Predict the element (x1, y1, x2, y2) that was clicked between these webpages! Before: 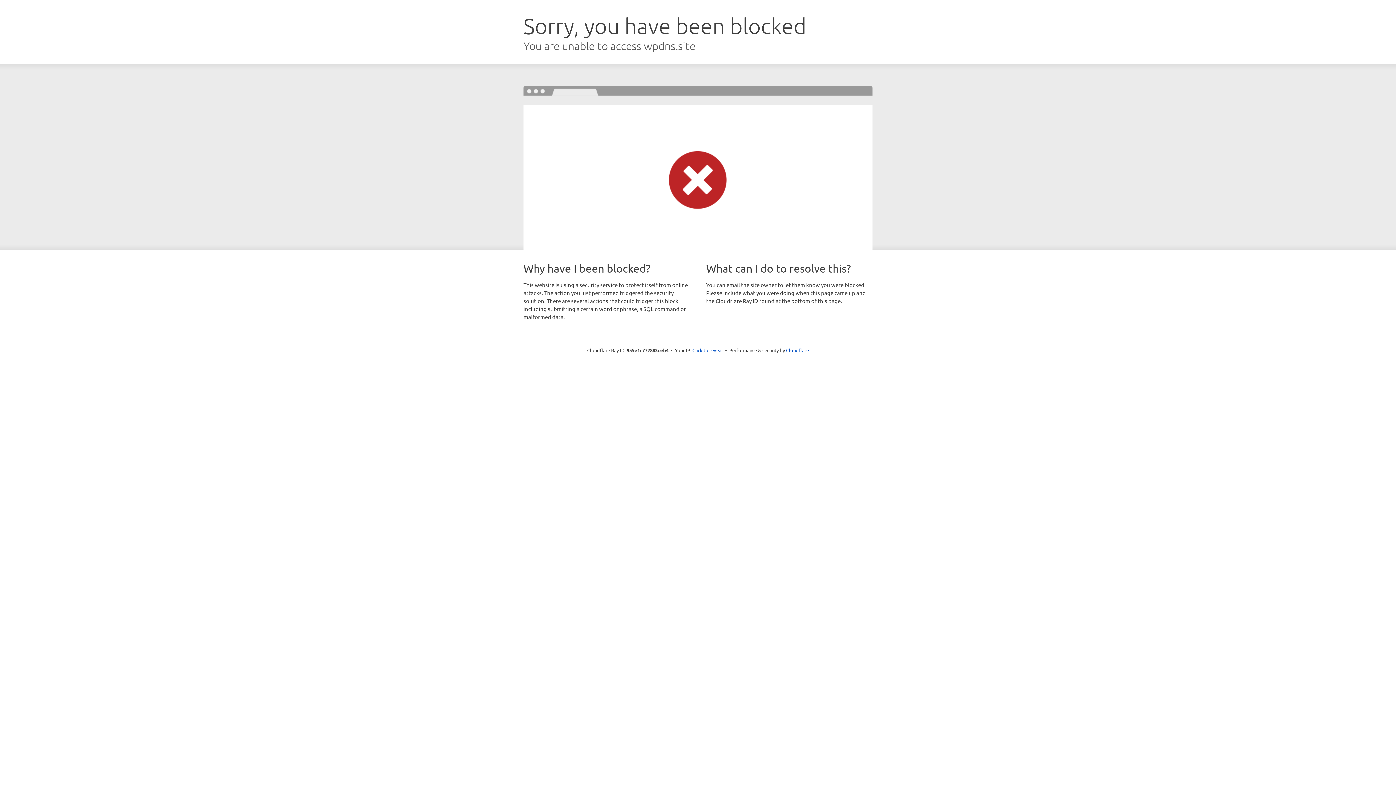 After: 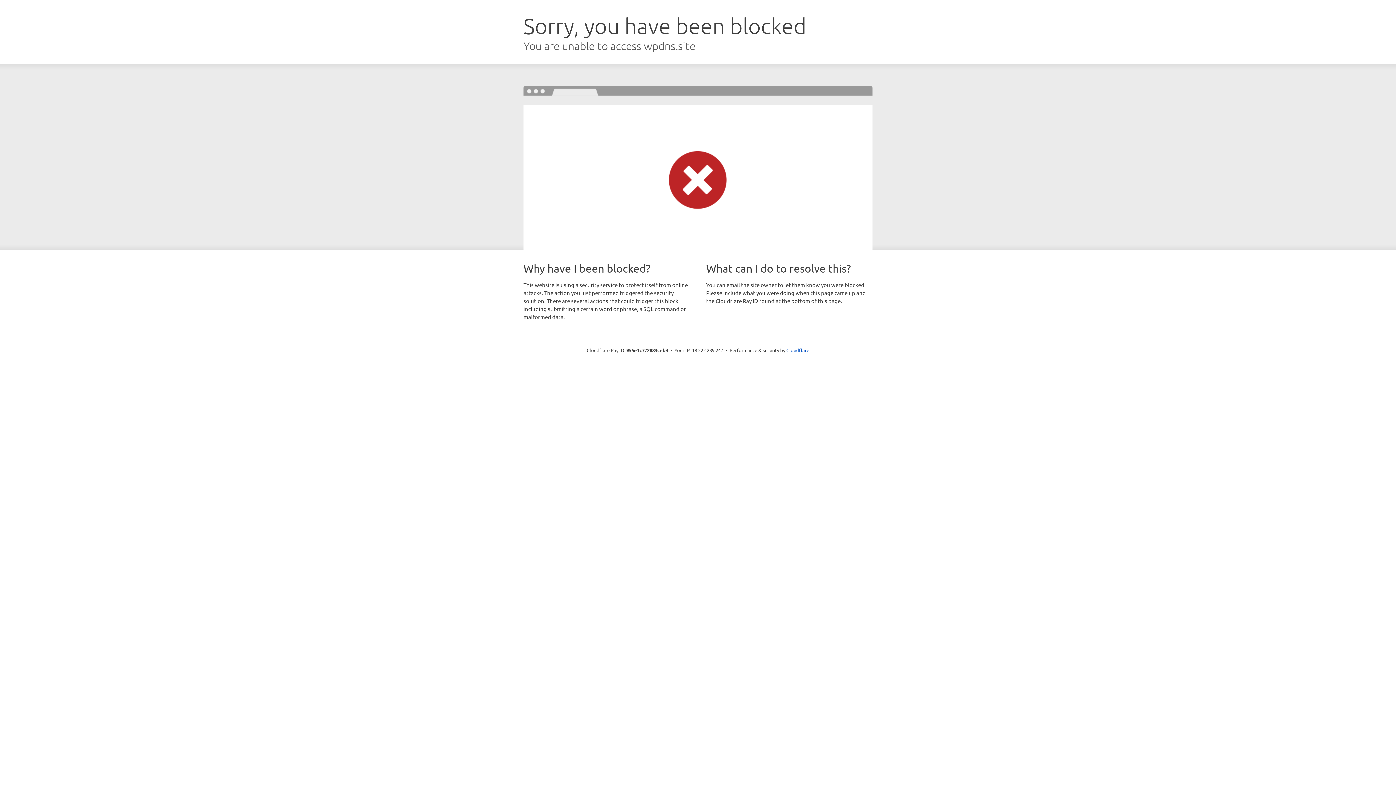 Action: bbox: (692, 346, 723, 353) label: Click to reveal